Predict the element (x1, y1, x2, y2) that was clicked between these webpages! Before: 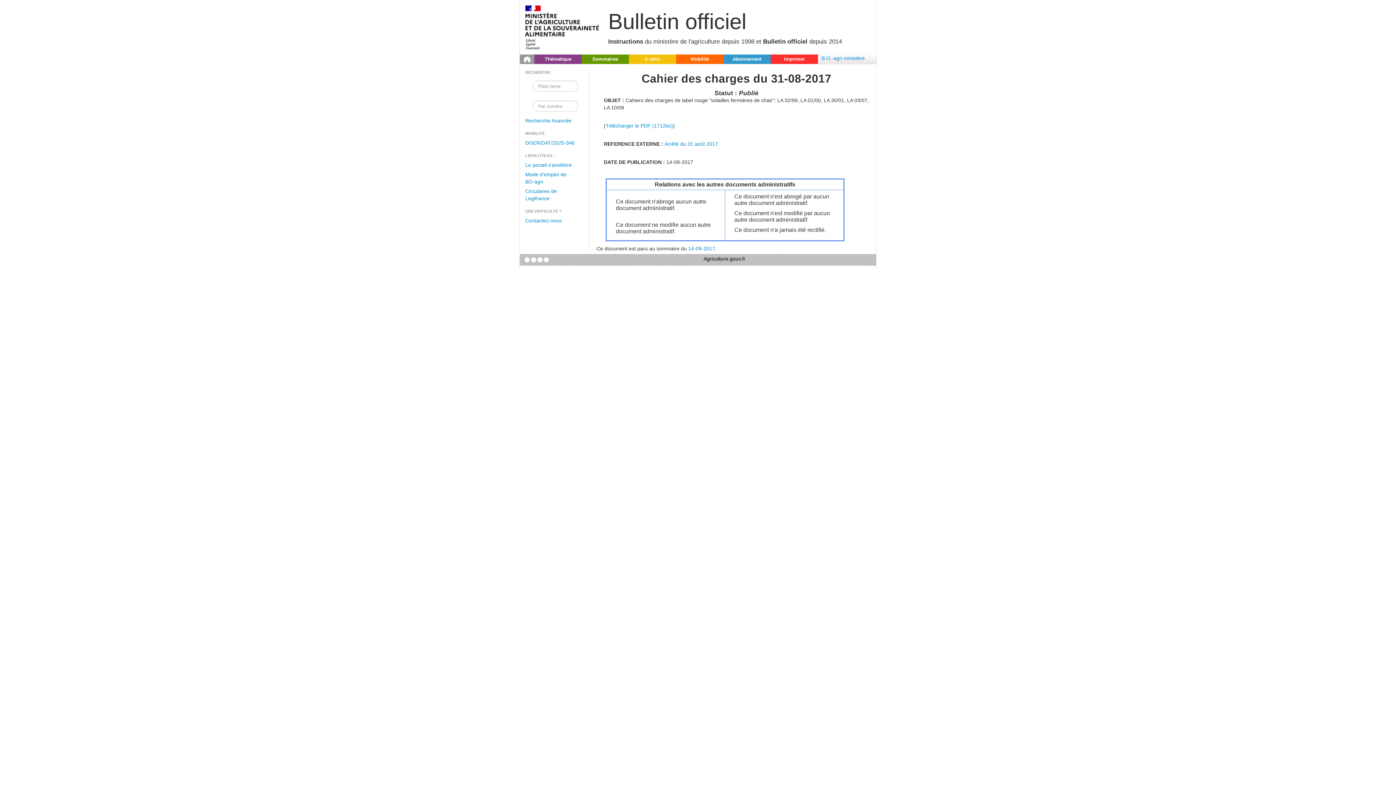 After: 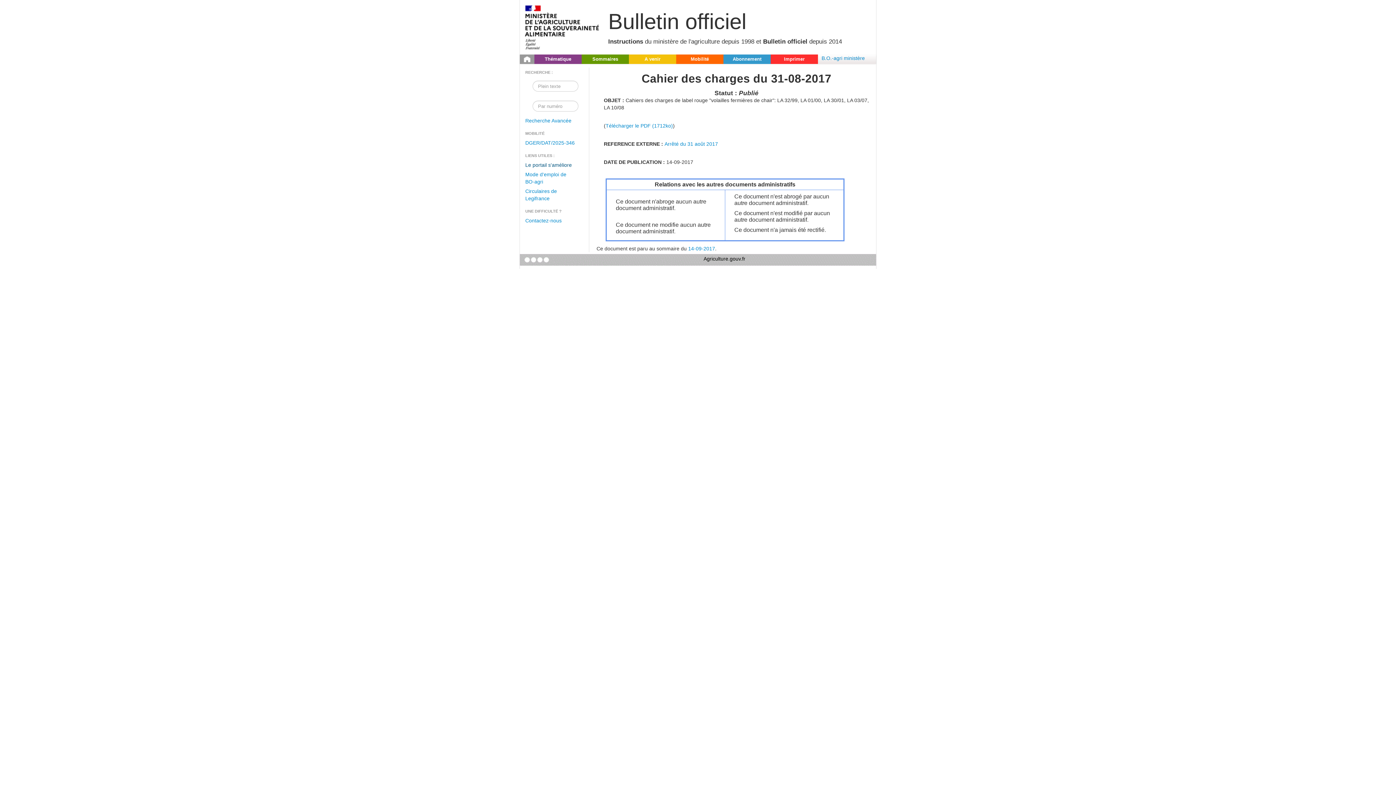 Action: label: Le portail s'améliore bbox: (520, 160, 581, 169)